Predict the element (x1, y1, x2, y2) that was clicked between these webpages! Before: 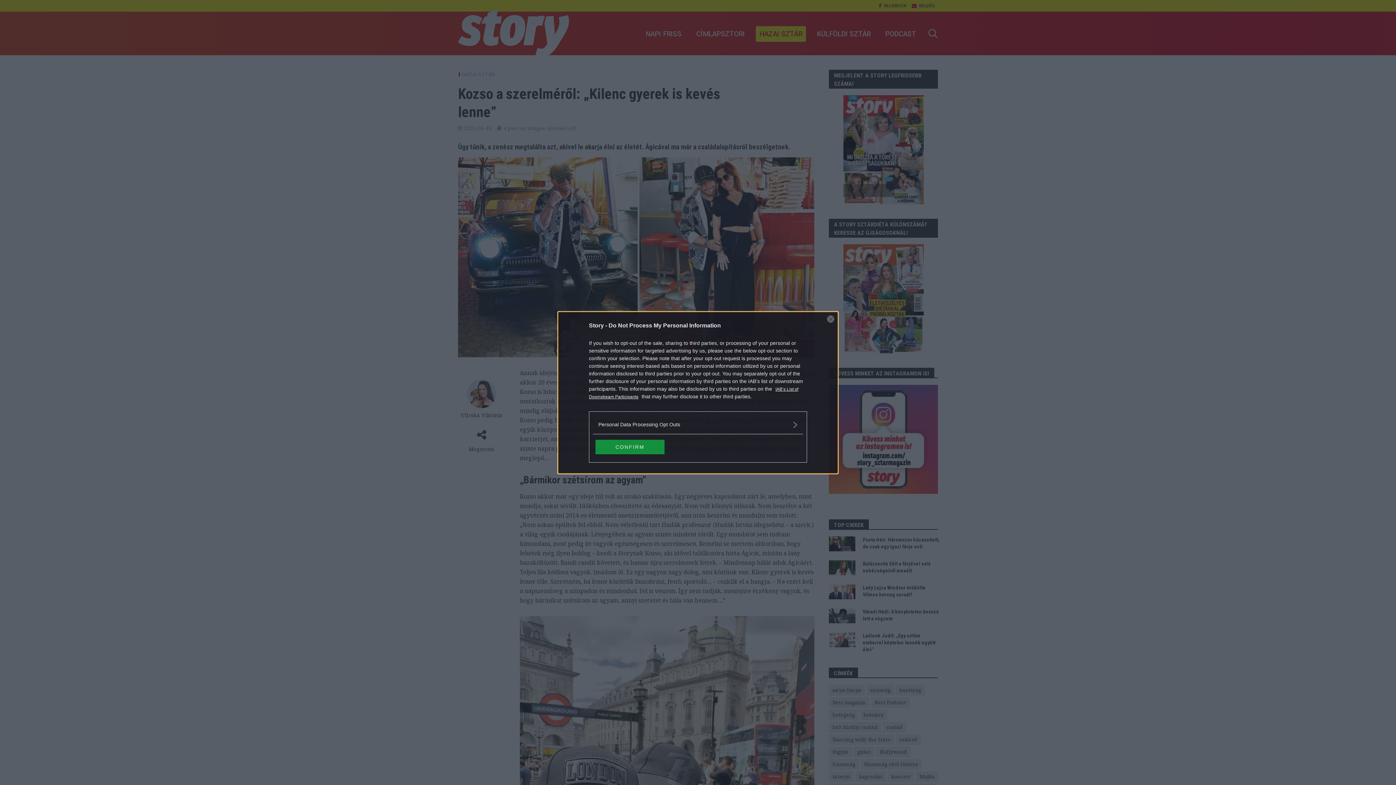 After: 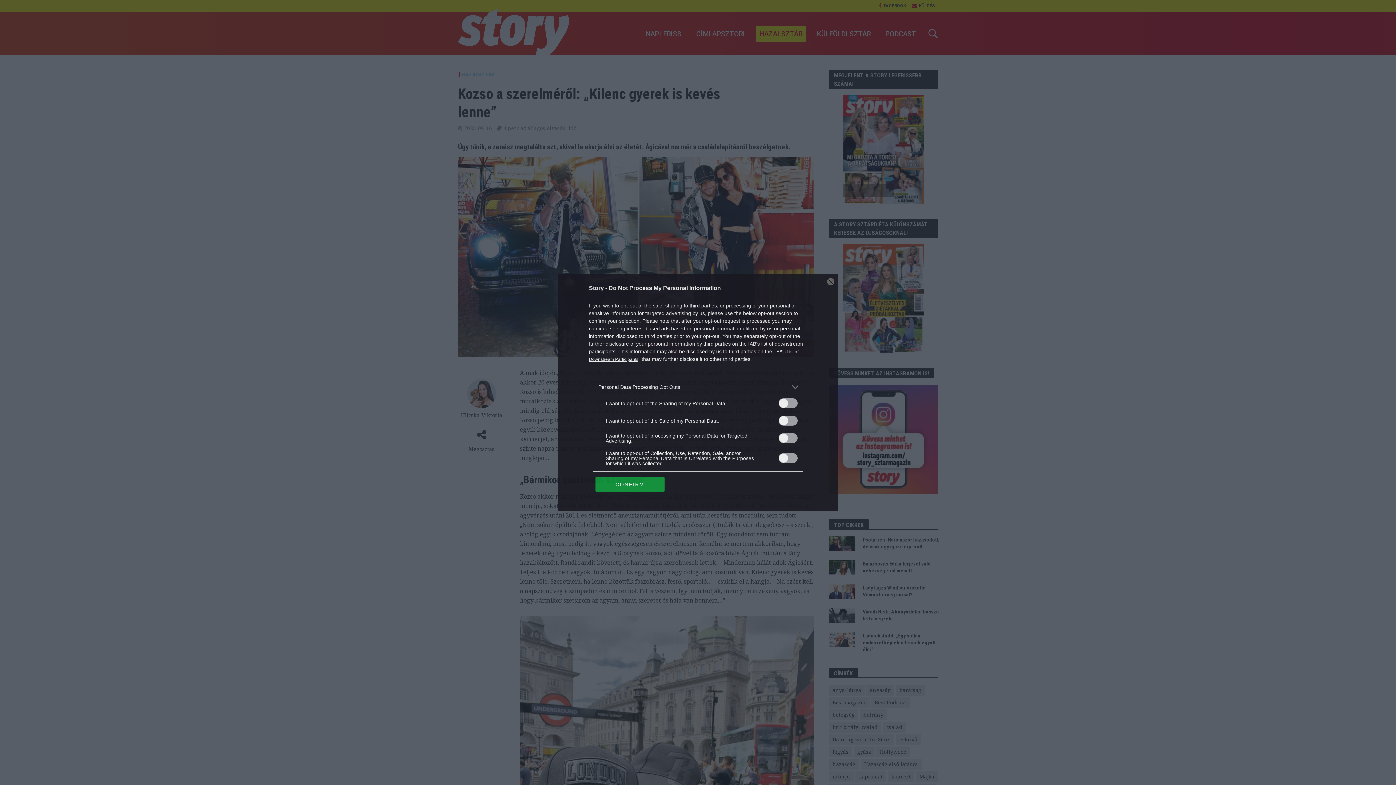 Action: bbox: (598, 420, 797, 428) label: Opt-Outs